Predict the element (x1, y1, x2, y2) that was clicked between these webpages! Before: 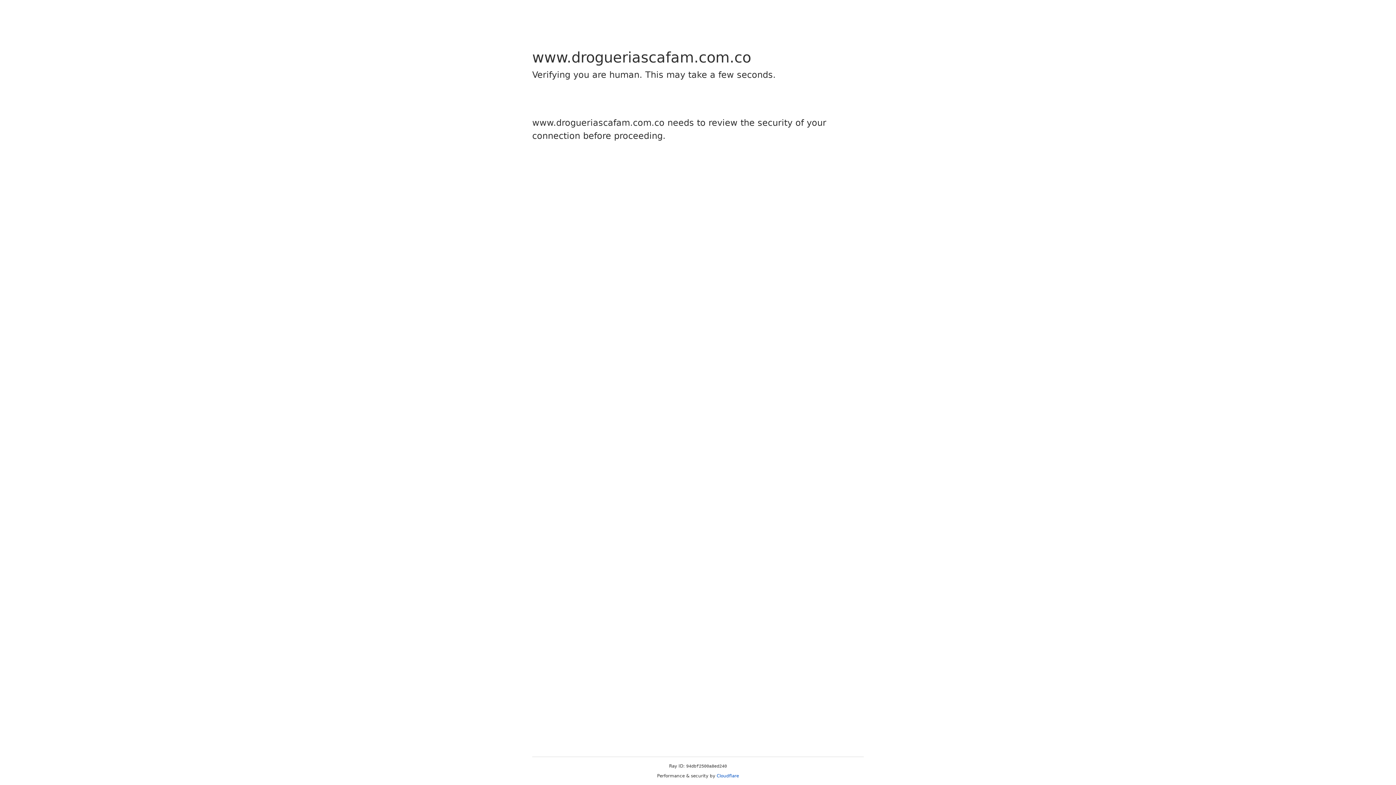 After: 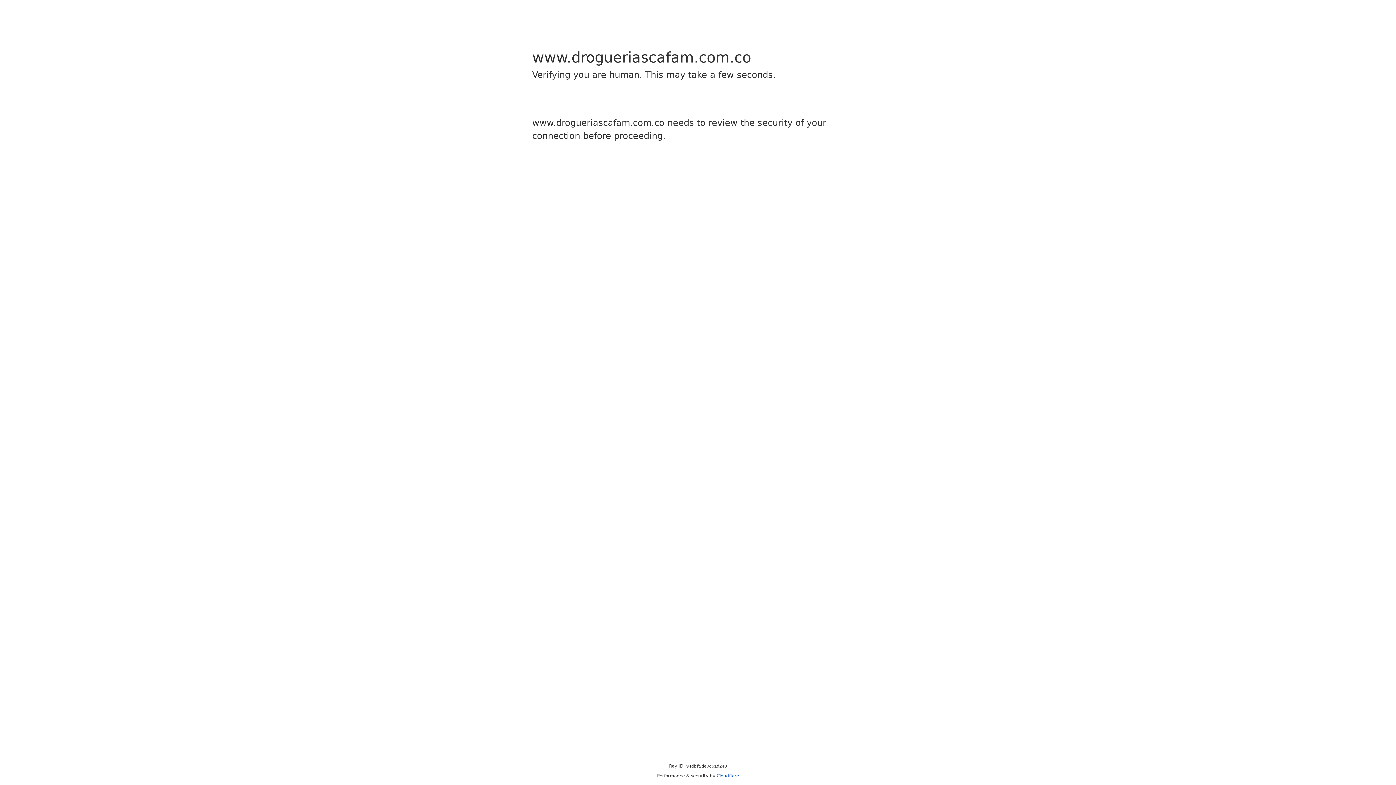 Action: bbox: (716, 773, 739, 778) label: Cloudflare